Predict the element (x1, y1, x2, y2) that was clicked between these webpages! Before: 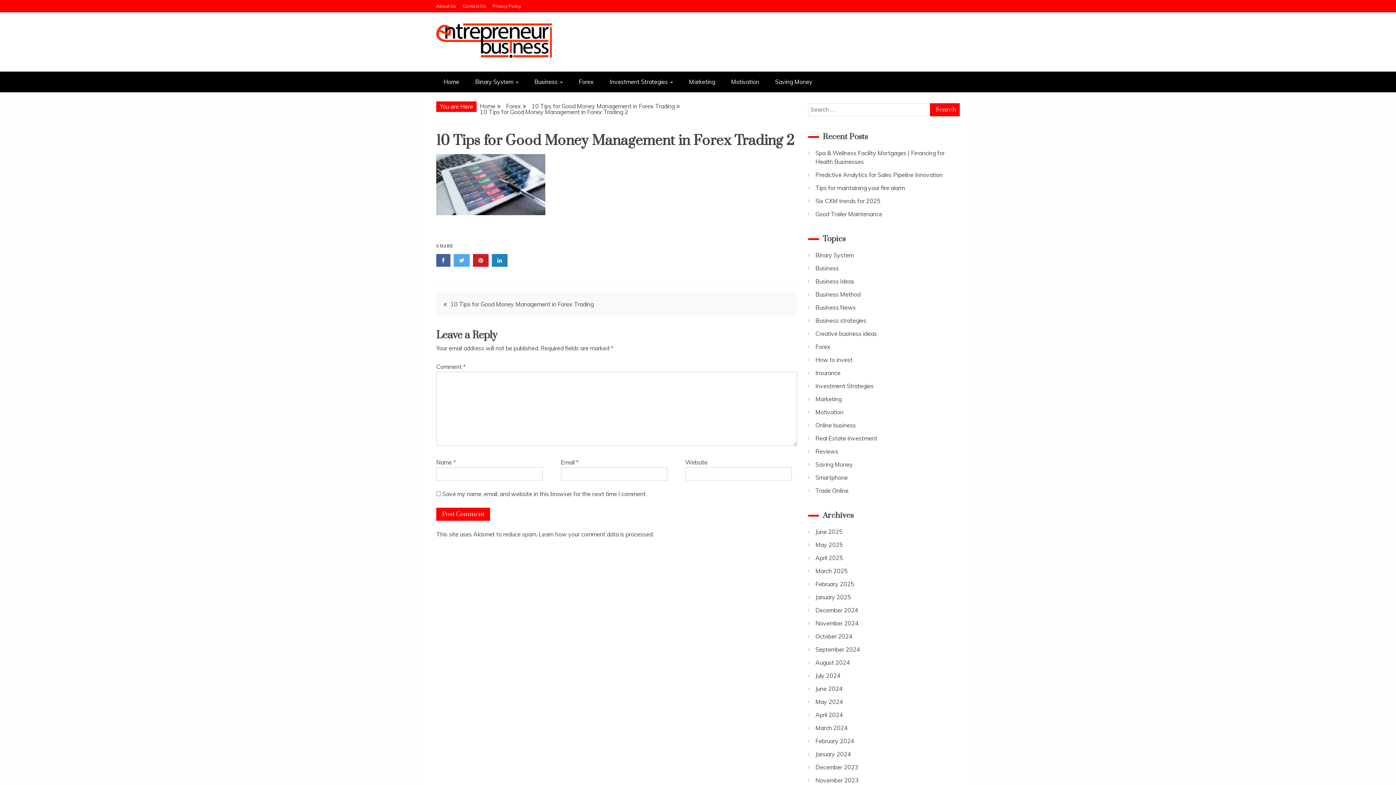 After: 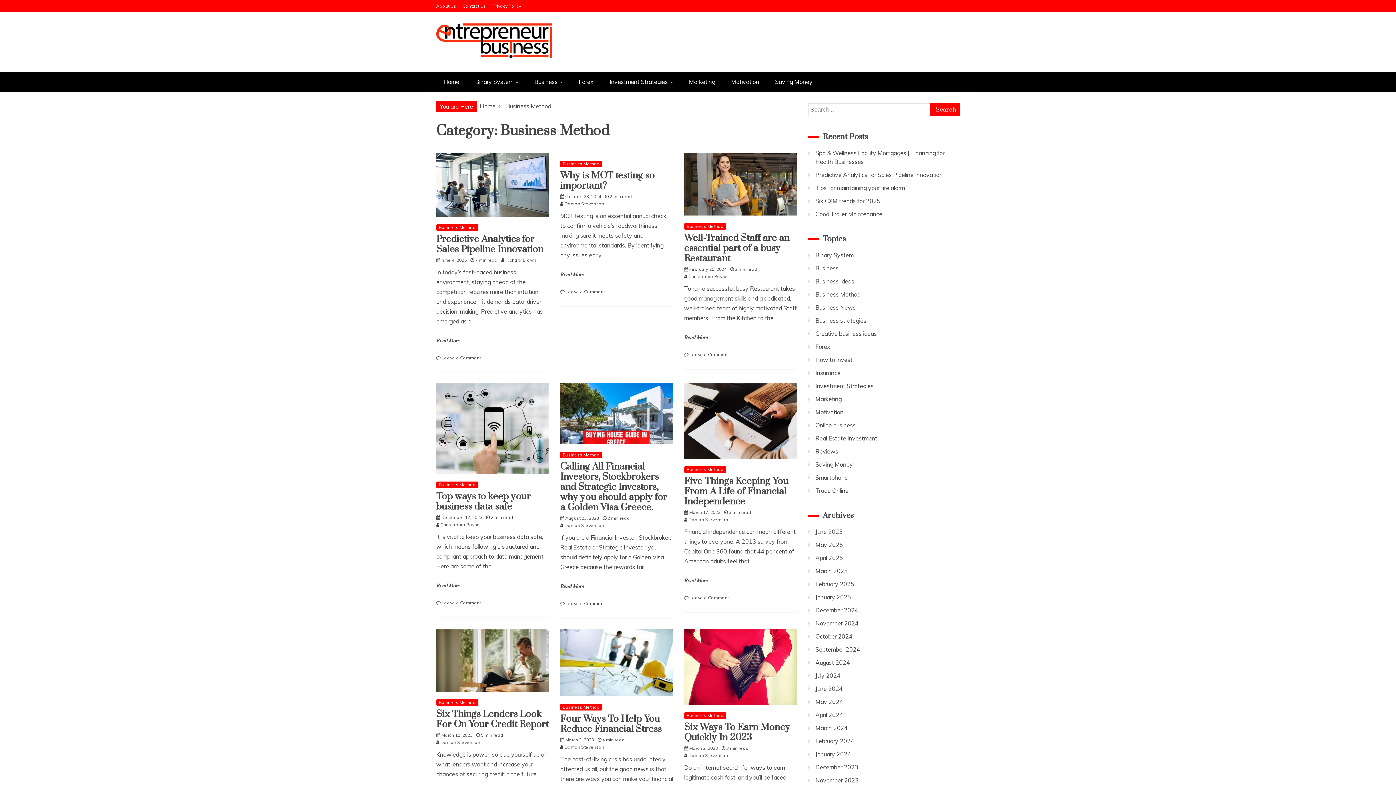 Action: label: Business Method bbox: (815, 291, 860, 298)